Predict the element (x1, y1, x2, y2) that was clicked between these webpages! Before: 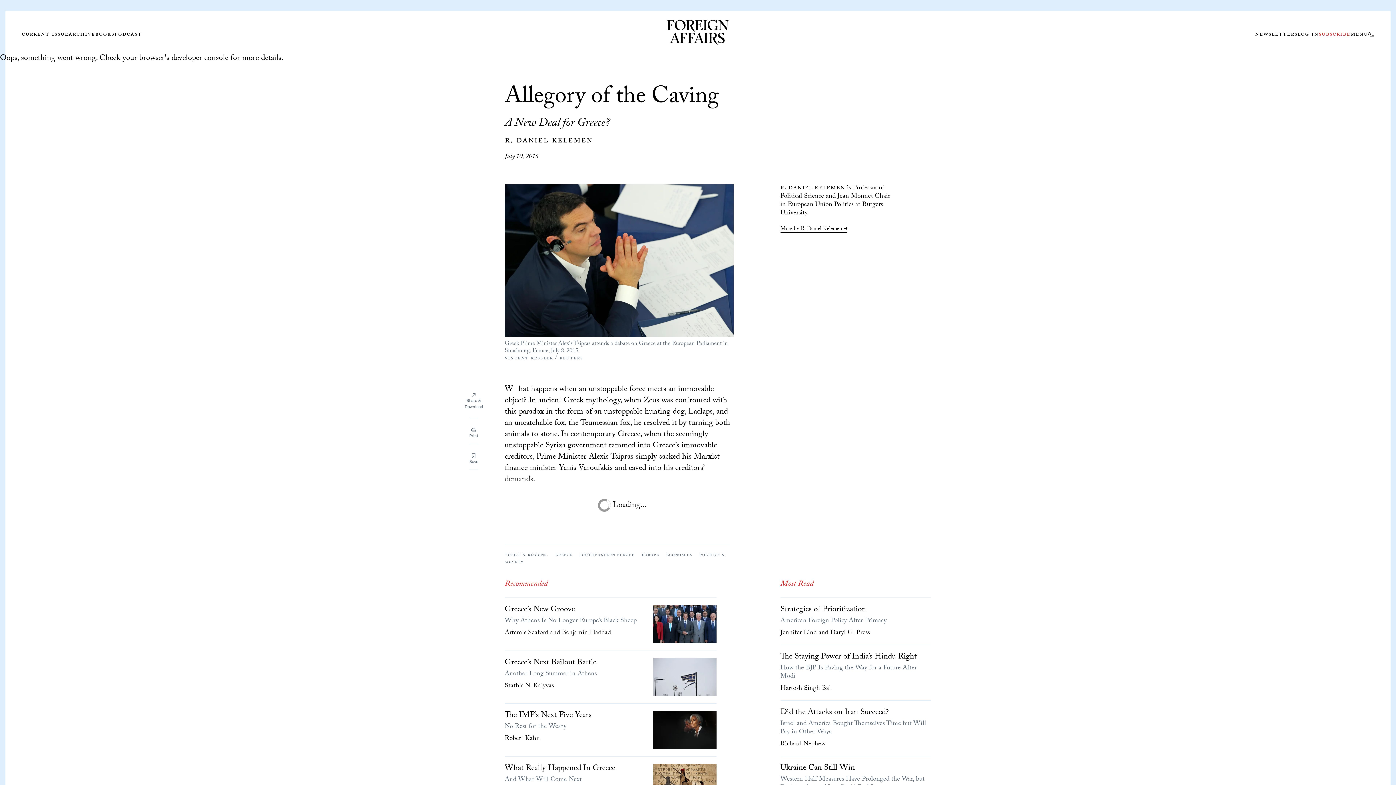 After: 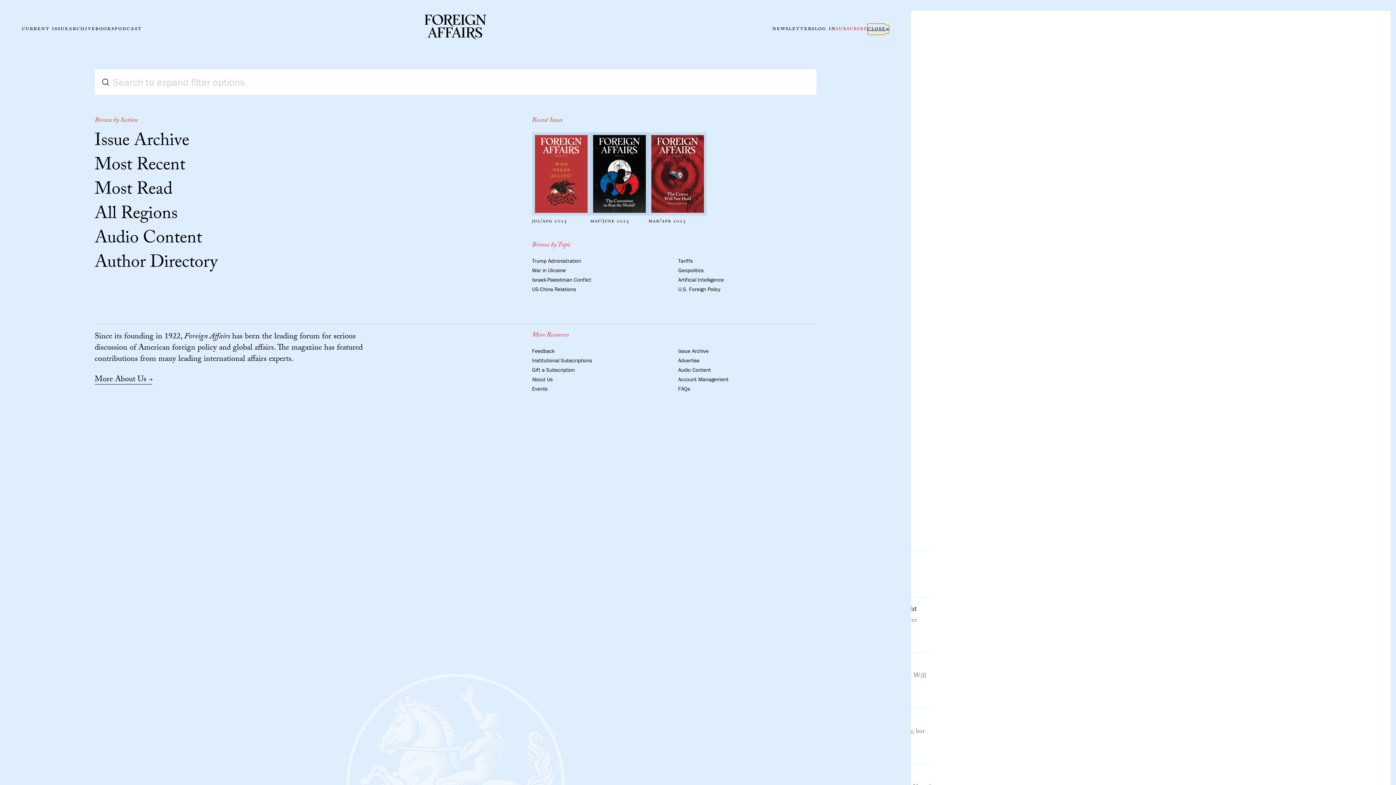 Action: bbox: (1350, 30, 1374, 38) label: Menu